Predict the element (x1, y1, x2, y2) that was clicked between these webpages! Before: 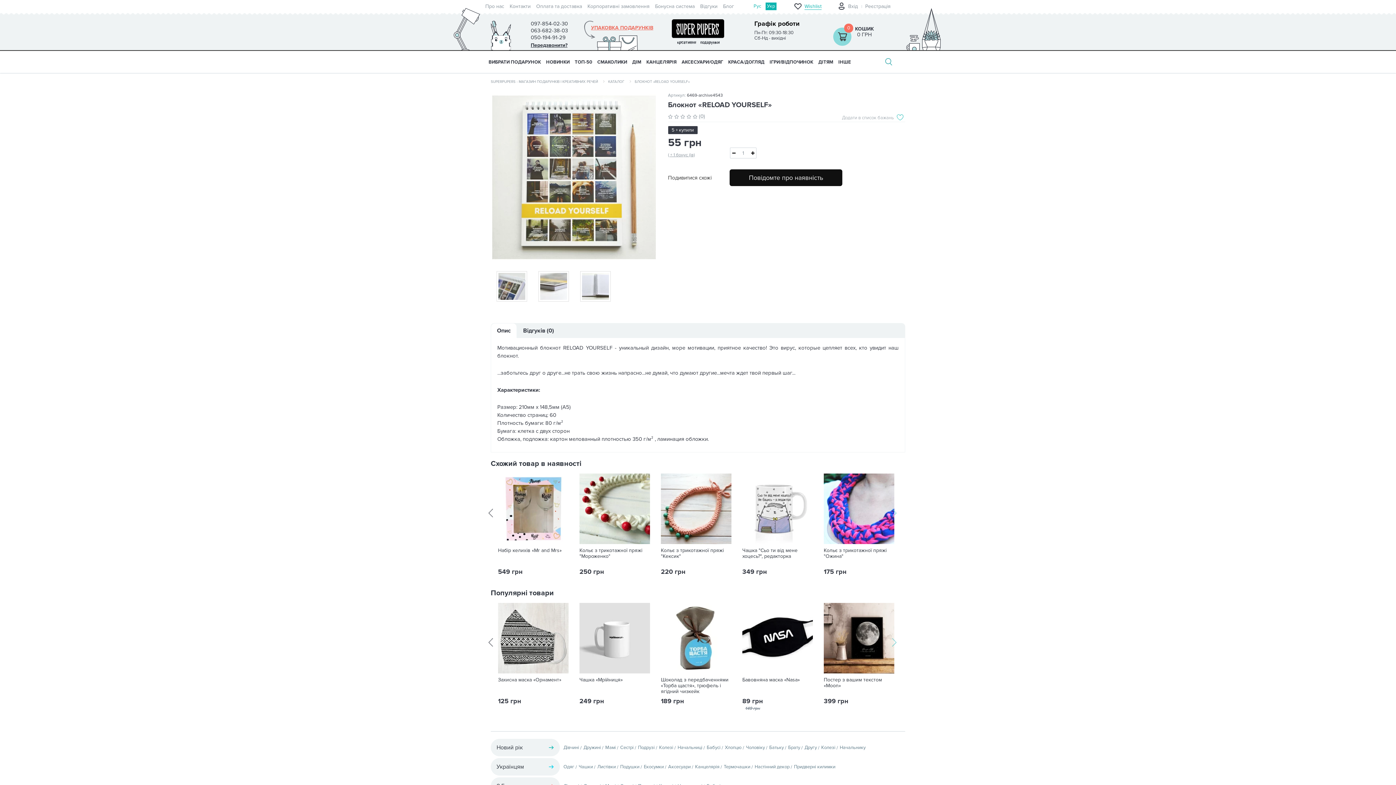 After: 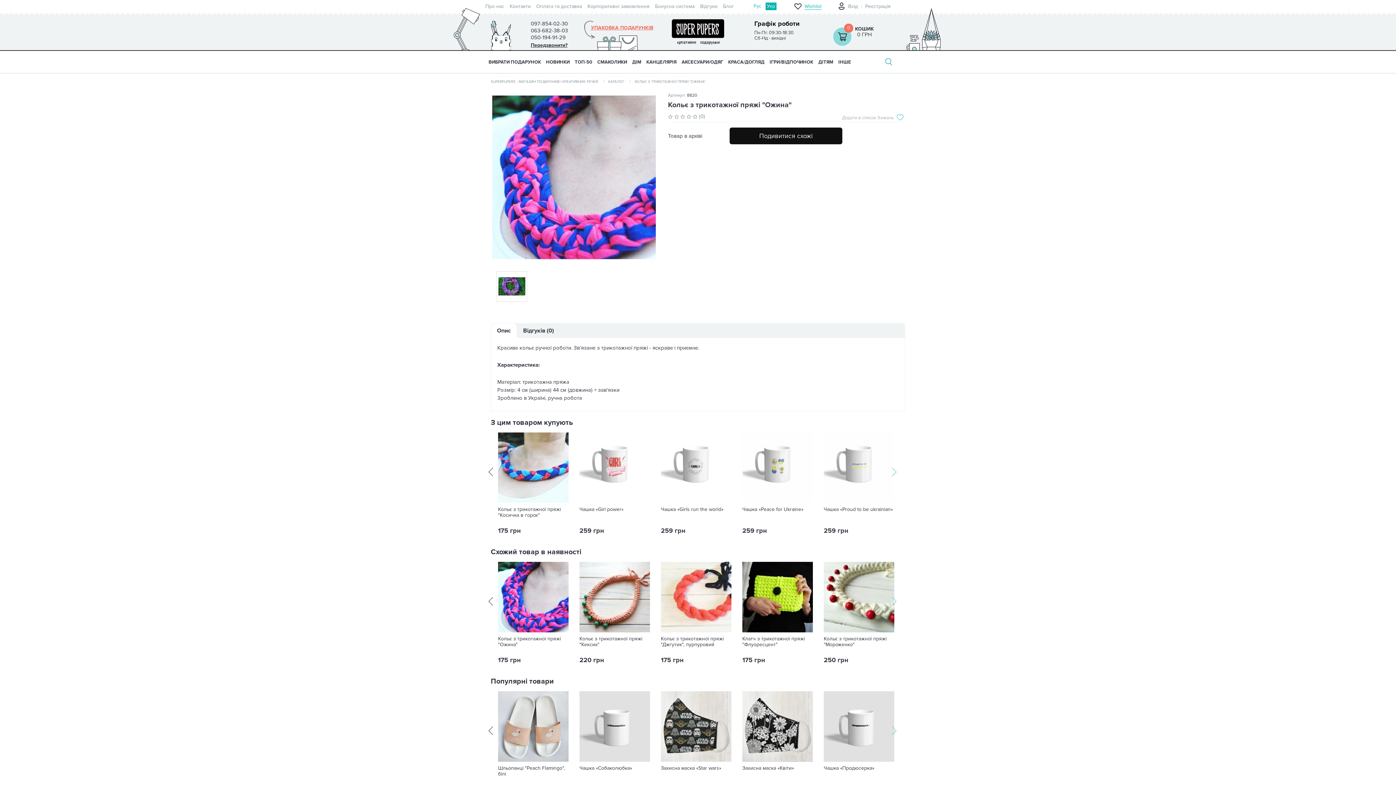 Action: bbox: (824, 473, 894, 544)